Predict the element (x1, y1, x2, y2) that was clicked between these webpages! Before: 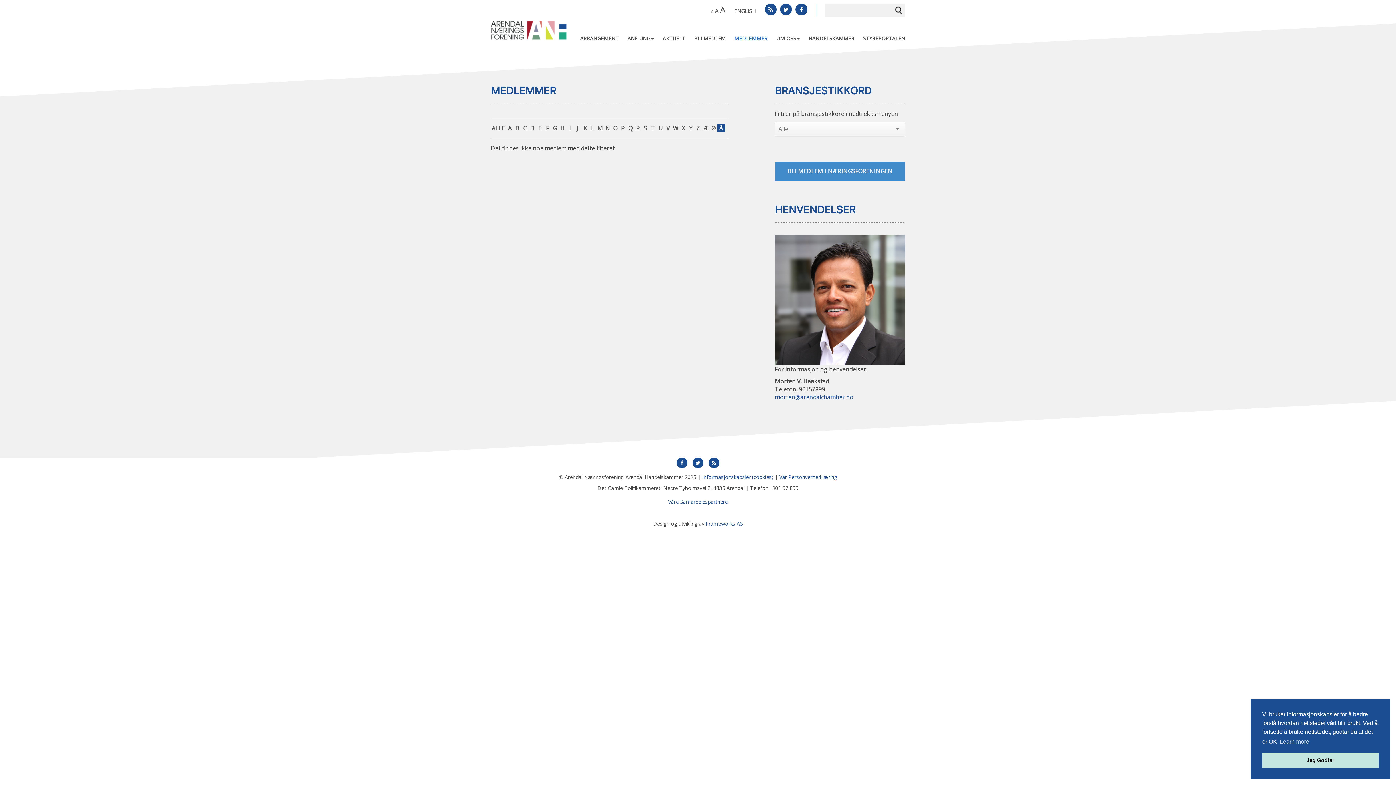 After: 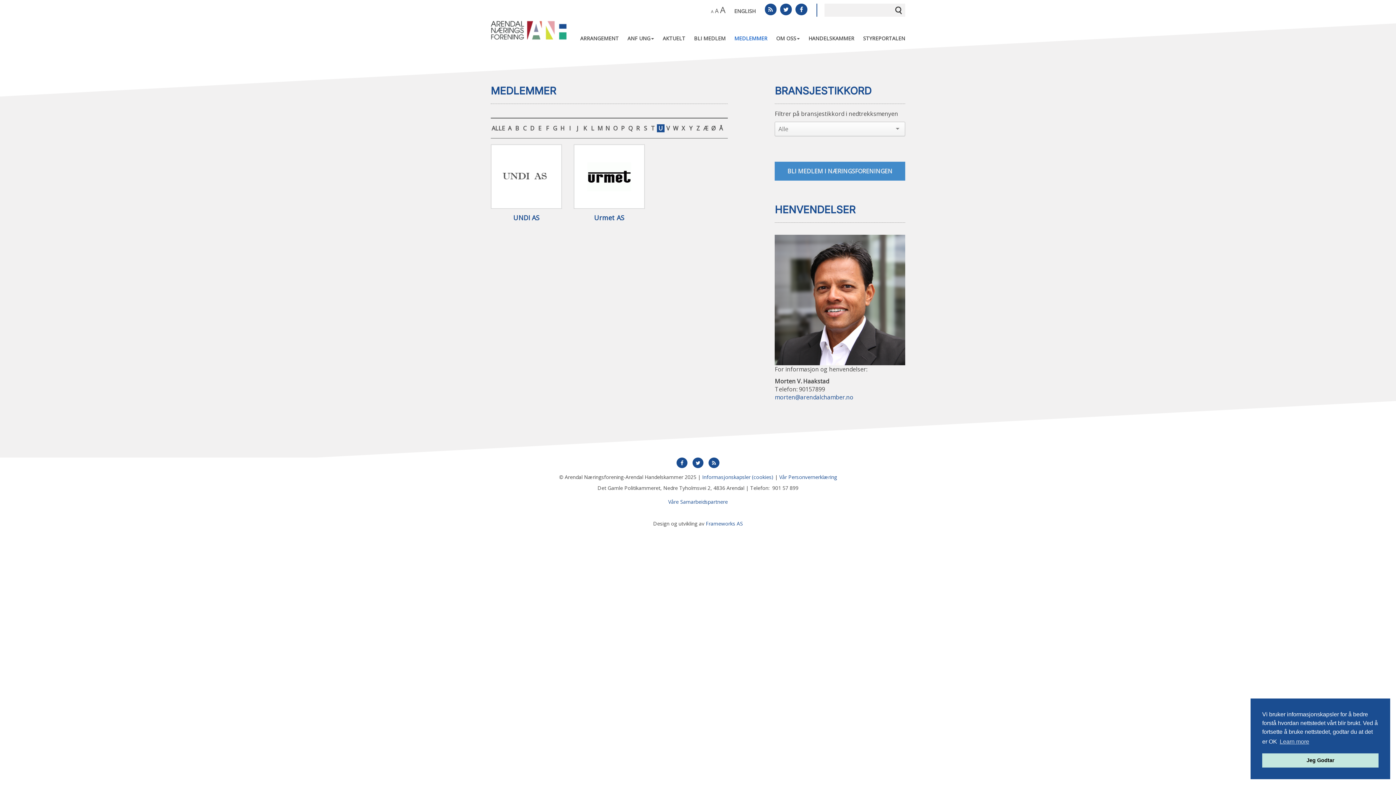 Action: label: U bbox: (657, 124, 664, 132)